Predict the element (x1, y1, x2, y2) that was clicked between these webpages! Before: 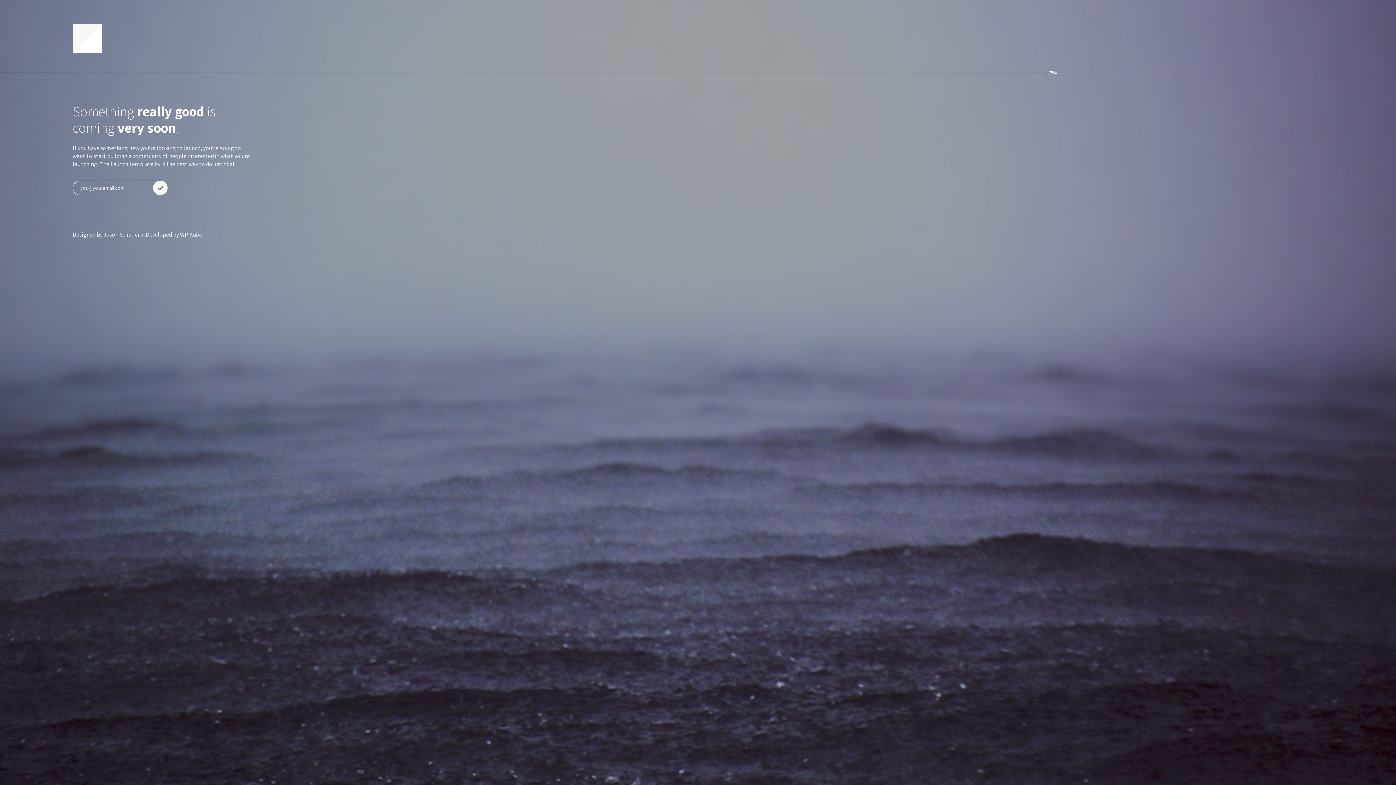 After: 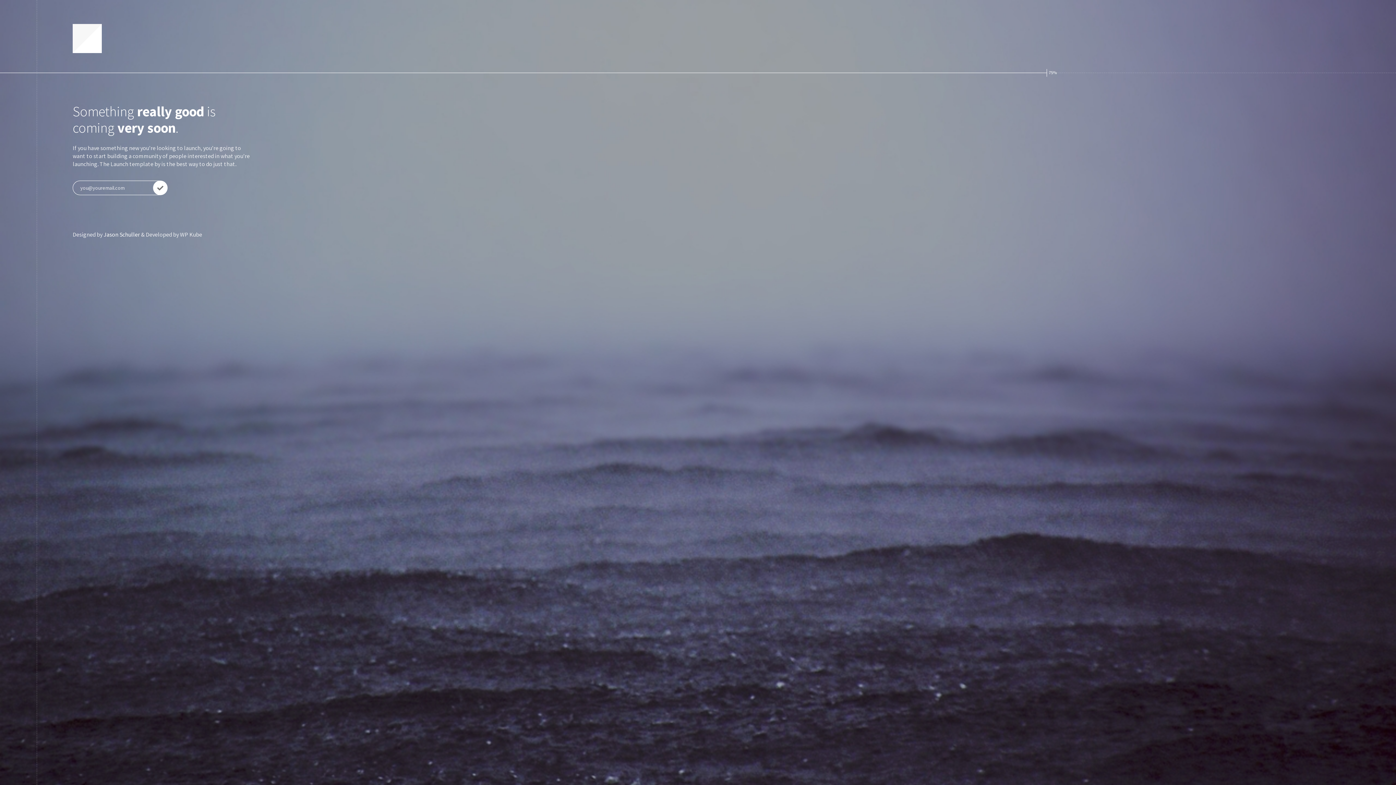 Action: label: Jason Schuller bbox: (103, 230, 140, 238)